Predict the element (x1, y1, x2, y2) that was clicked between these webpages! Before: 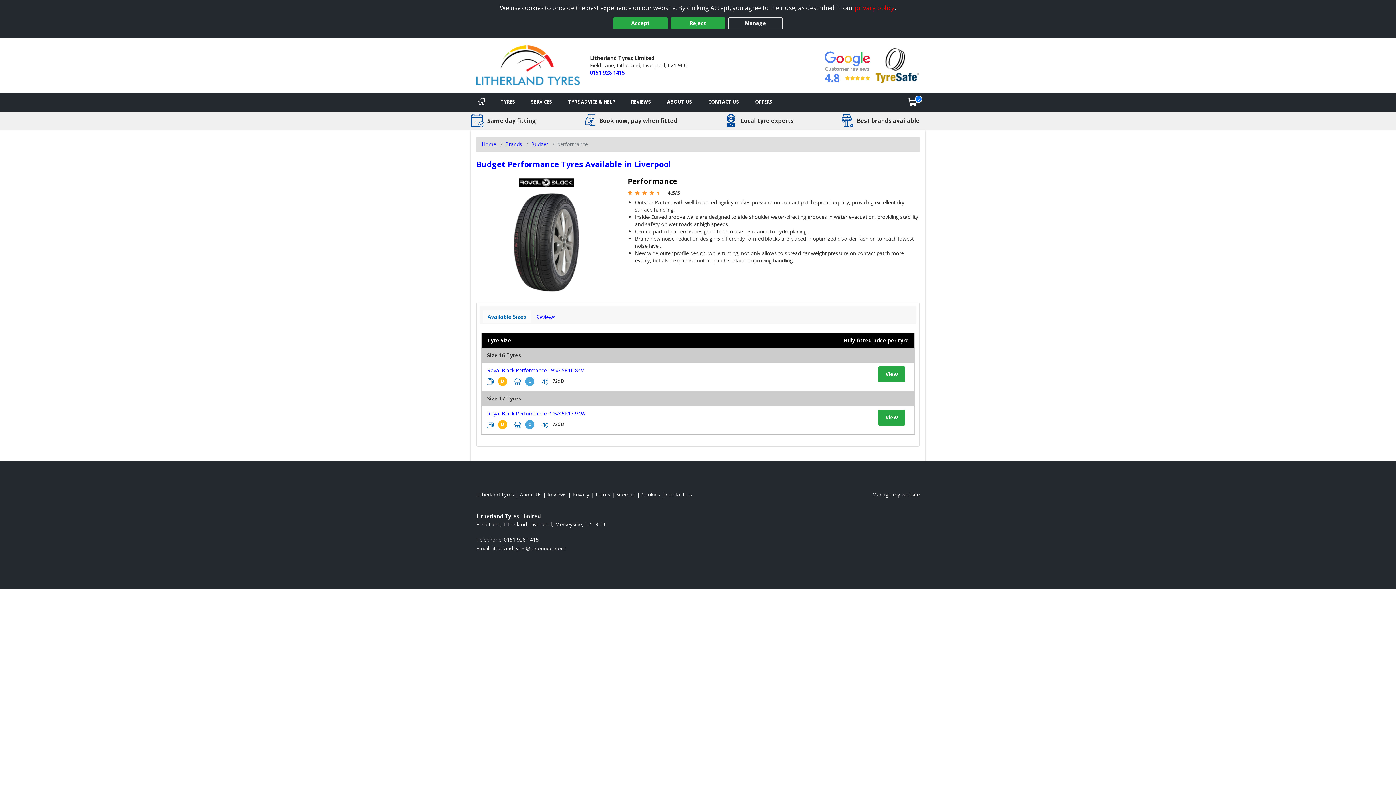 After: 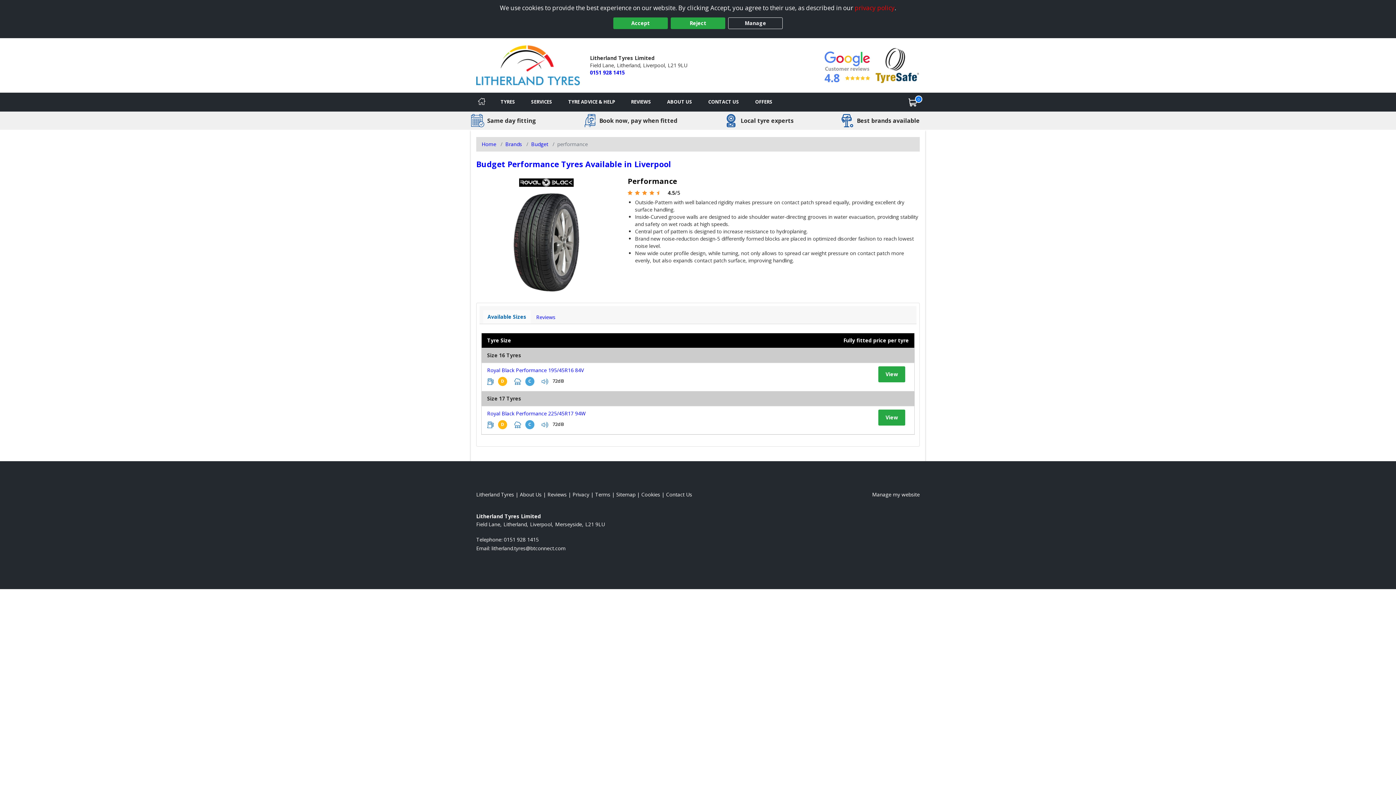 Action: label: Available Sizes bbox: (483, 310, 530, 323)